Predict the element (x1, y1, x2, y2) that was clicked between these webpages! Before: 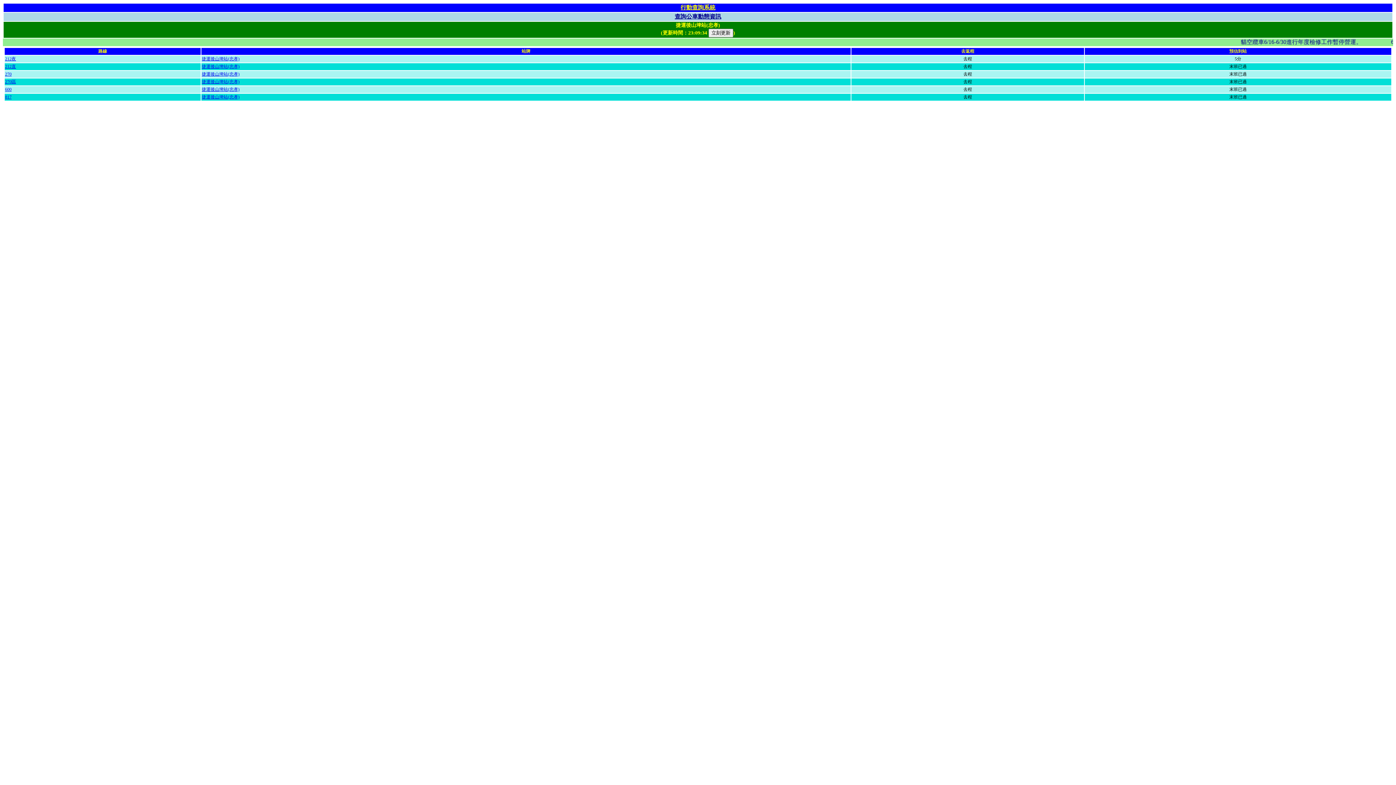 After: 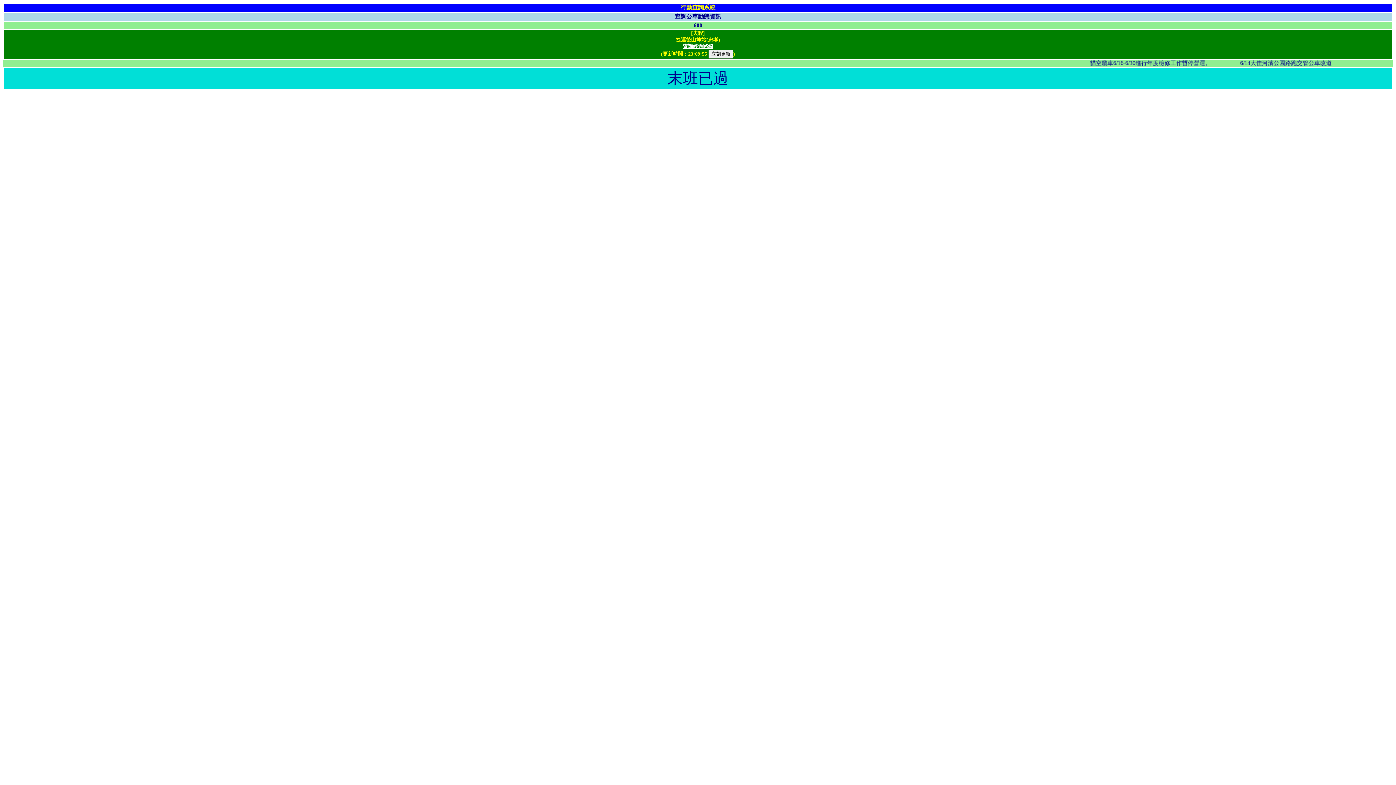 Action: bbox: (201, 86, 239, 92) label: 捷運後山埤站(忠孝)